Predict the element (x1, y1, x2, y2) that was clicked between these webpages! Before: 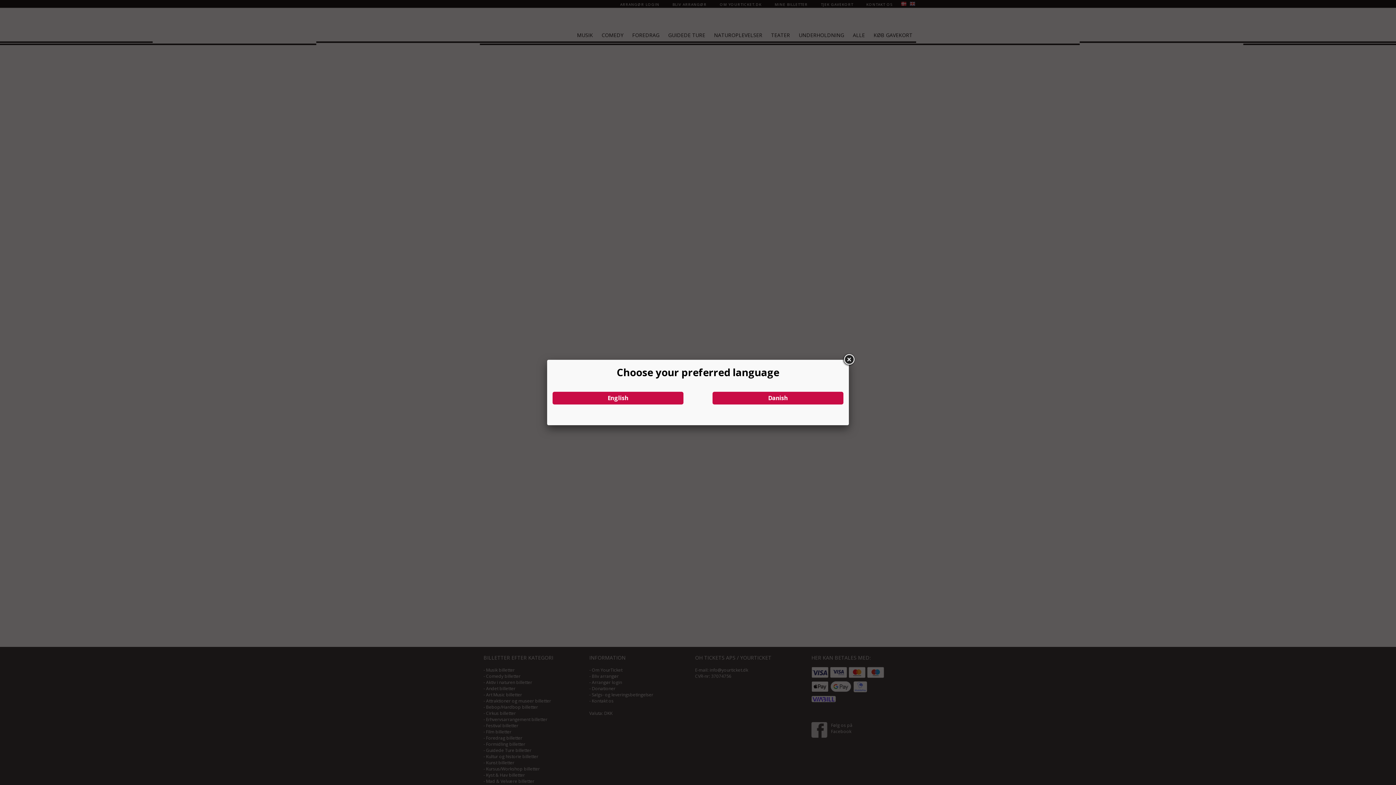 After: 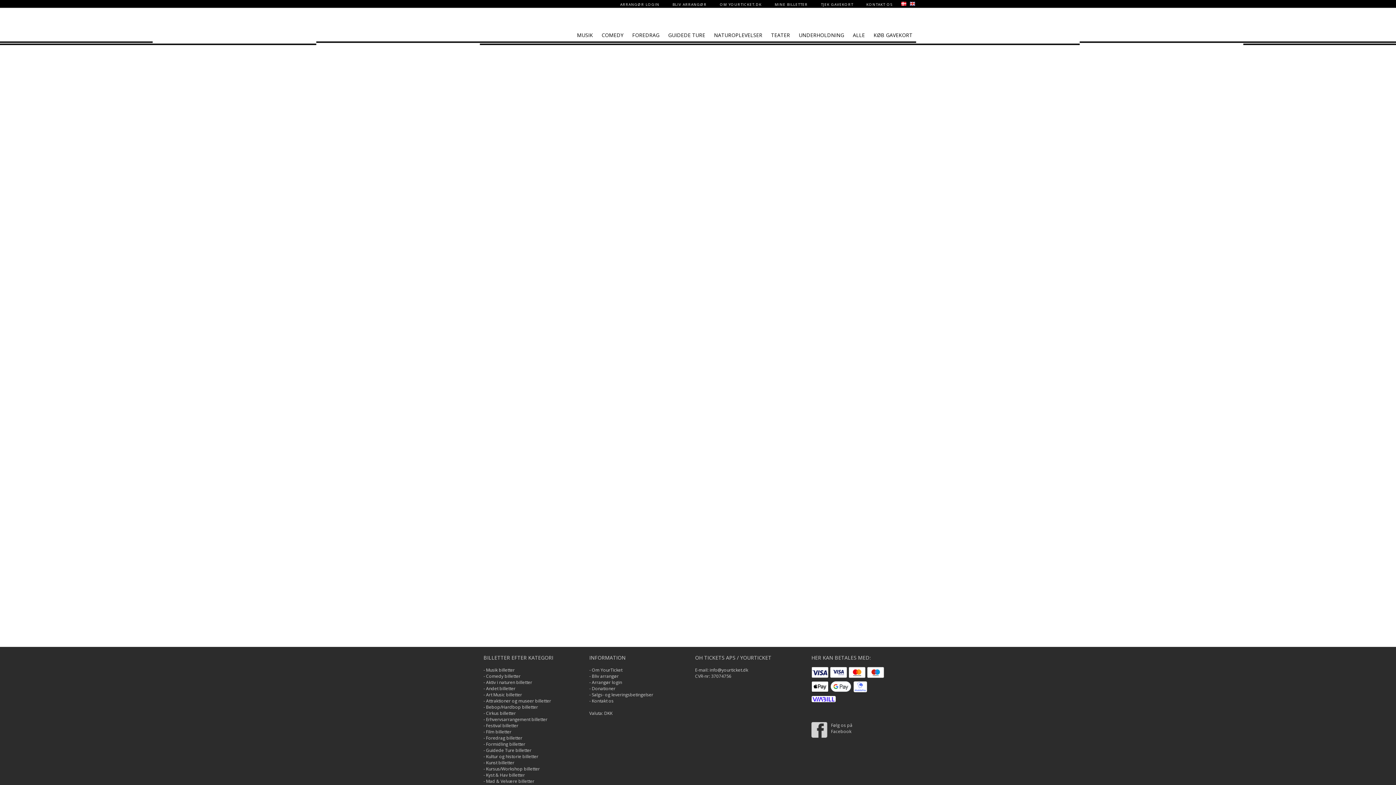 Action: bbox: (842, 353, 855, 366)